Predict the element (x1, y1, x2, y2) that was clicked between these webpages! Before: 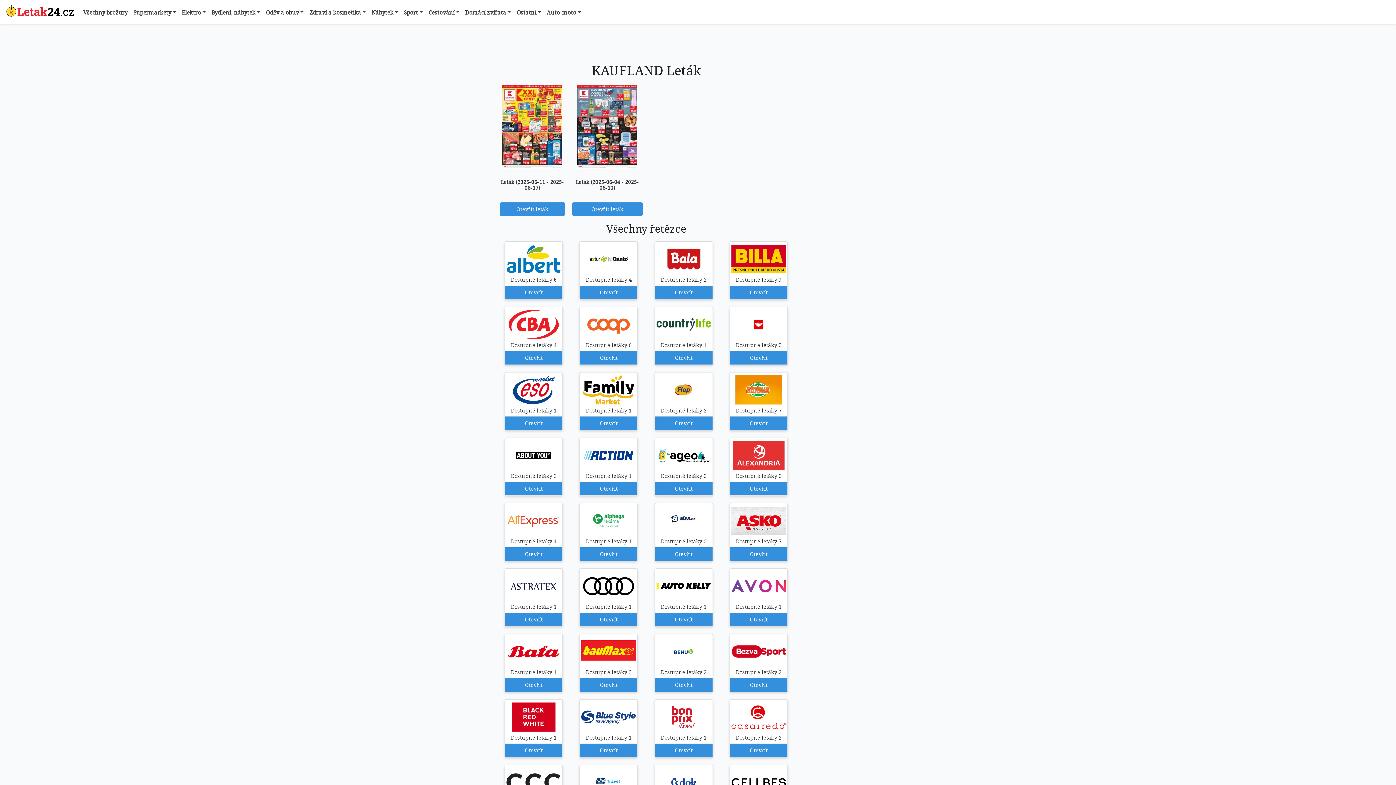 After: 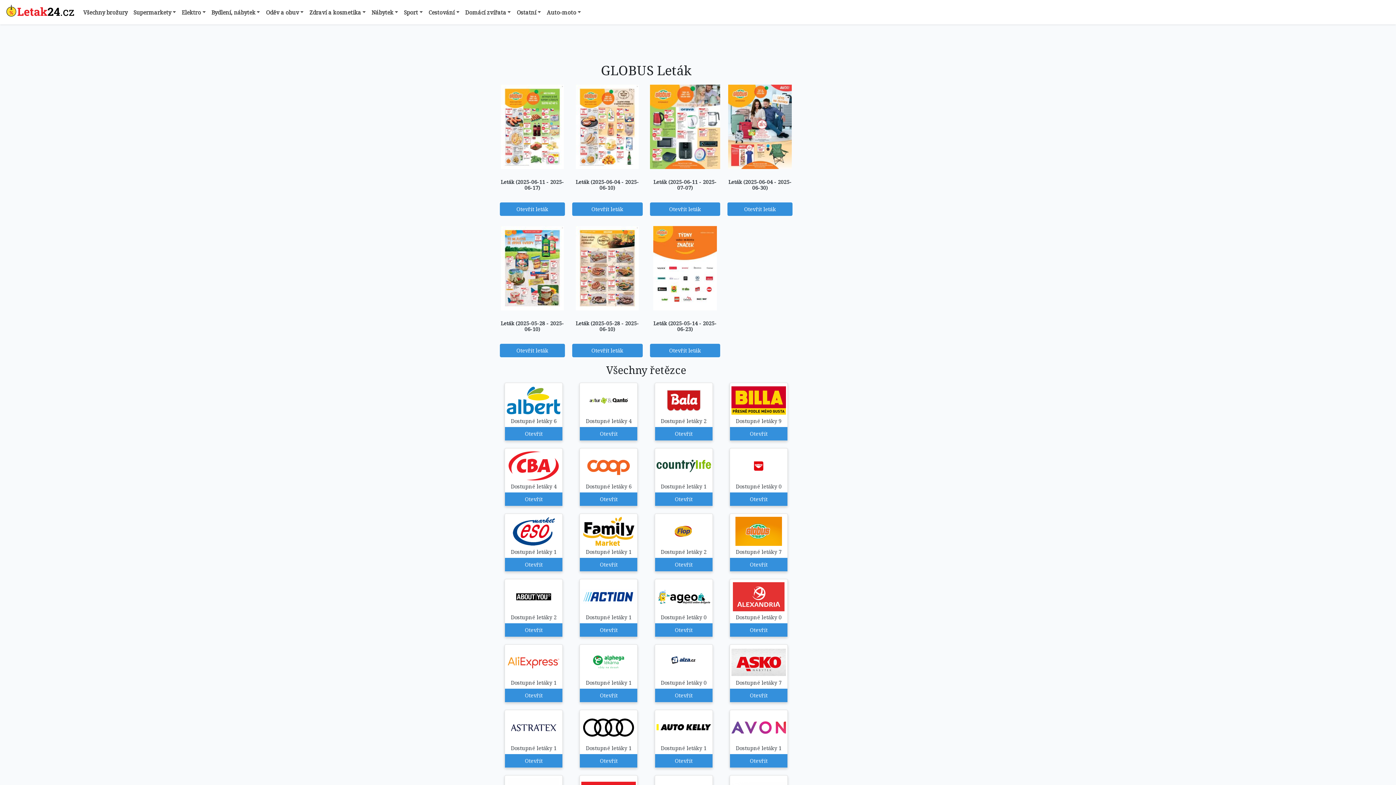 Action: bbox: (726, 372, 790, 430) label: Otevřít
Dostupné letáky 7
Otevřít